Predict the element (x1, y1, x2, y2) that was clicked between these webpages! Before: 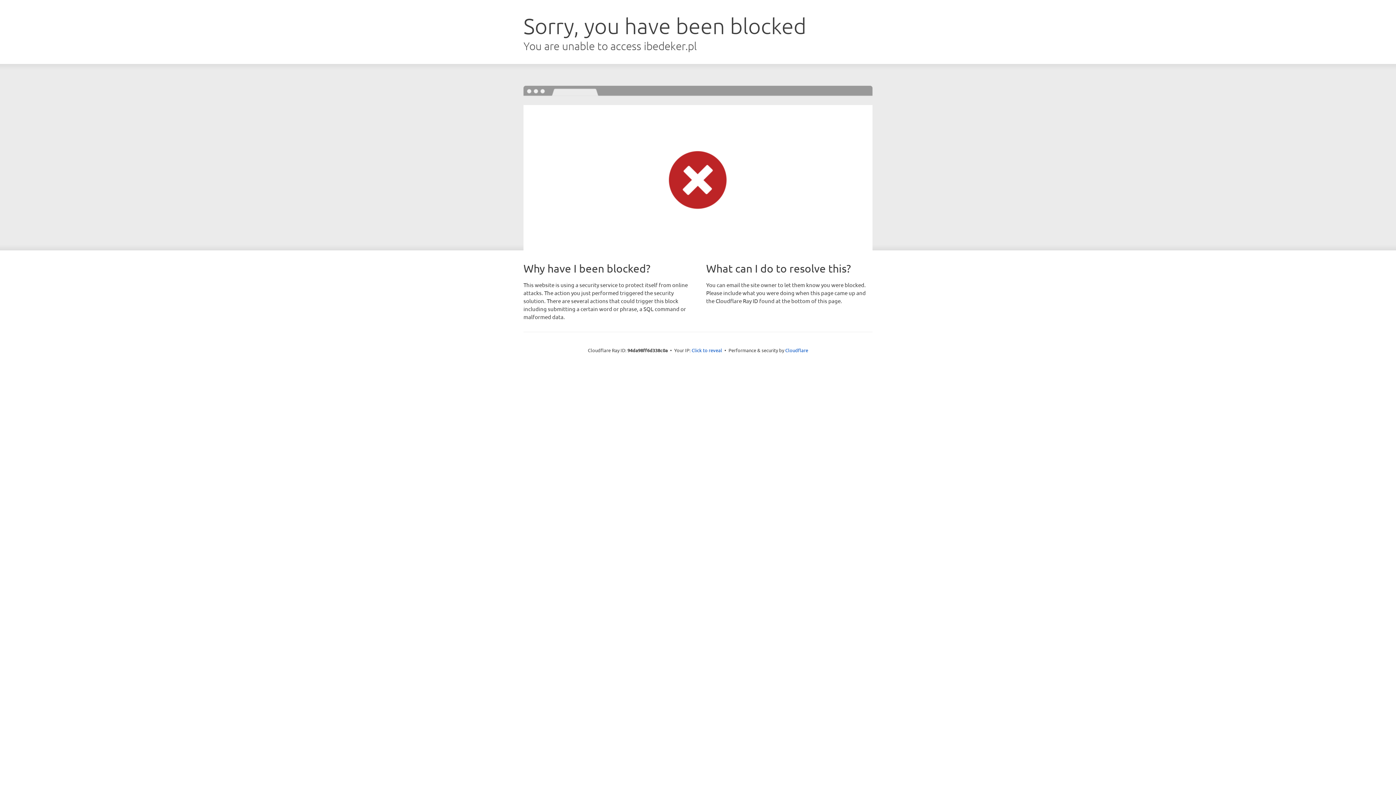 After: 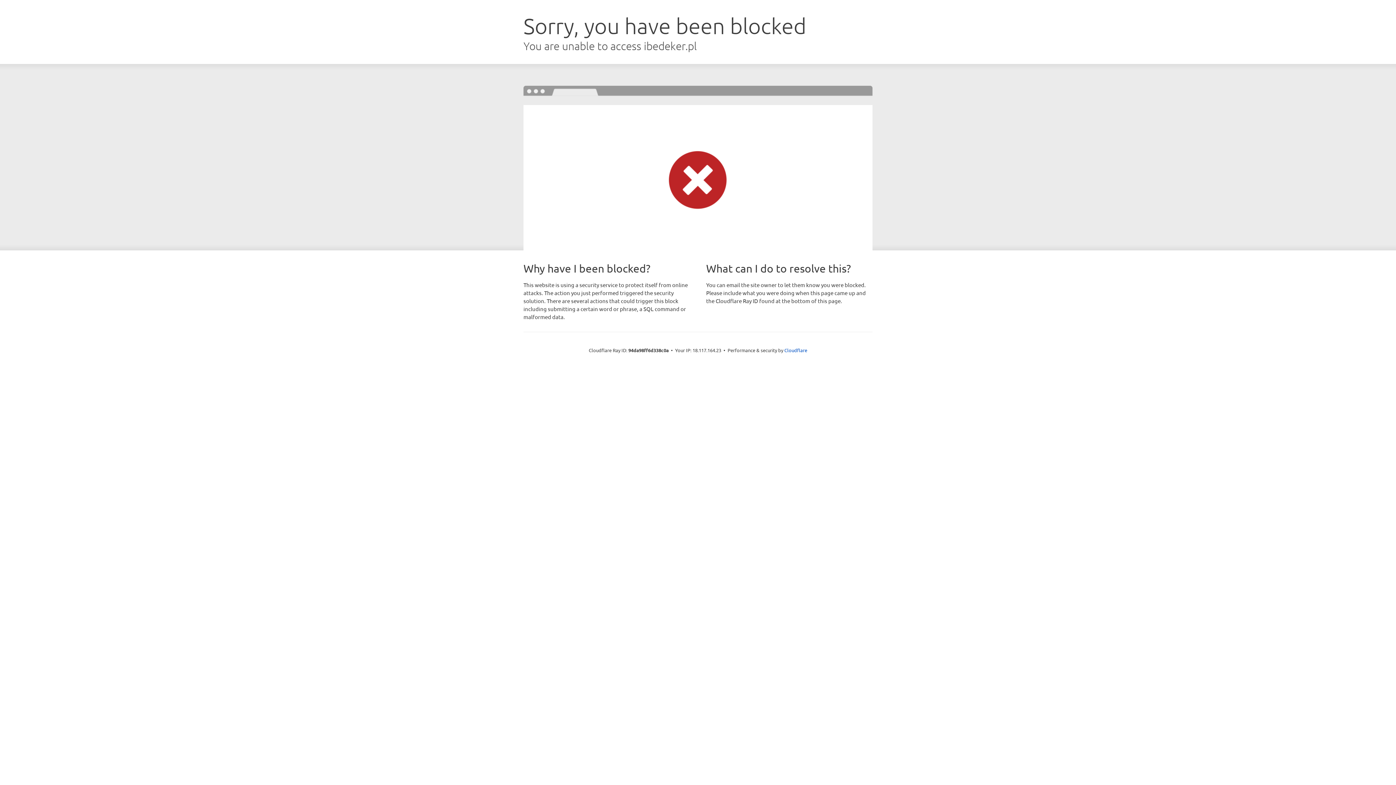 Action: label: Click to reveal bbox: (691, 346, 722, 353)